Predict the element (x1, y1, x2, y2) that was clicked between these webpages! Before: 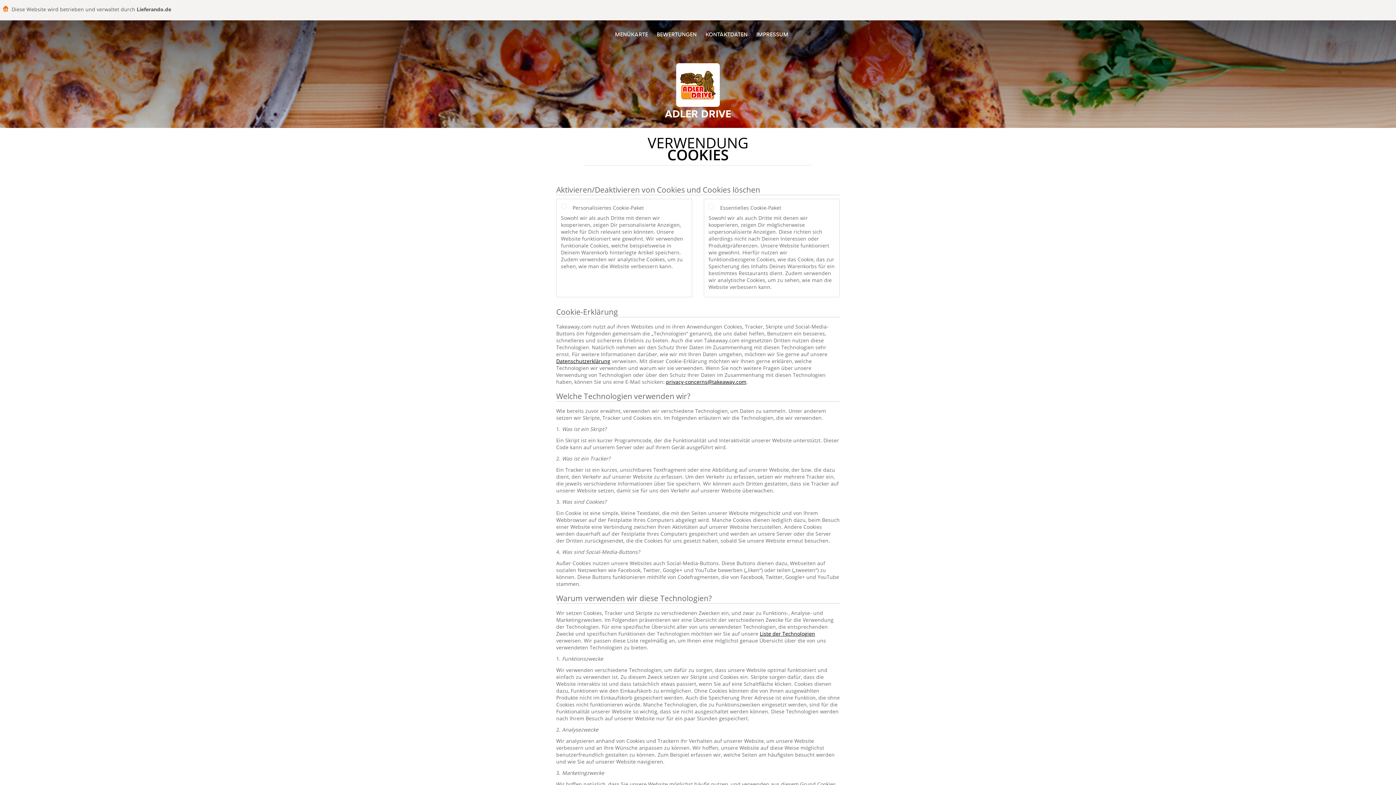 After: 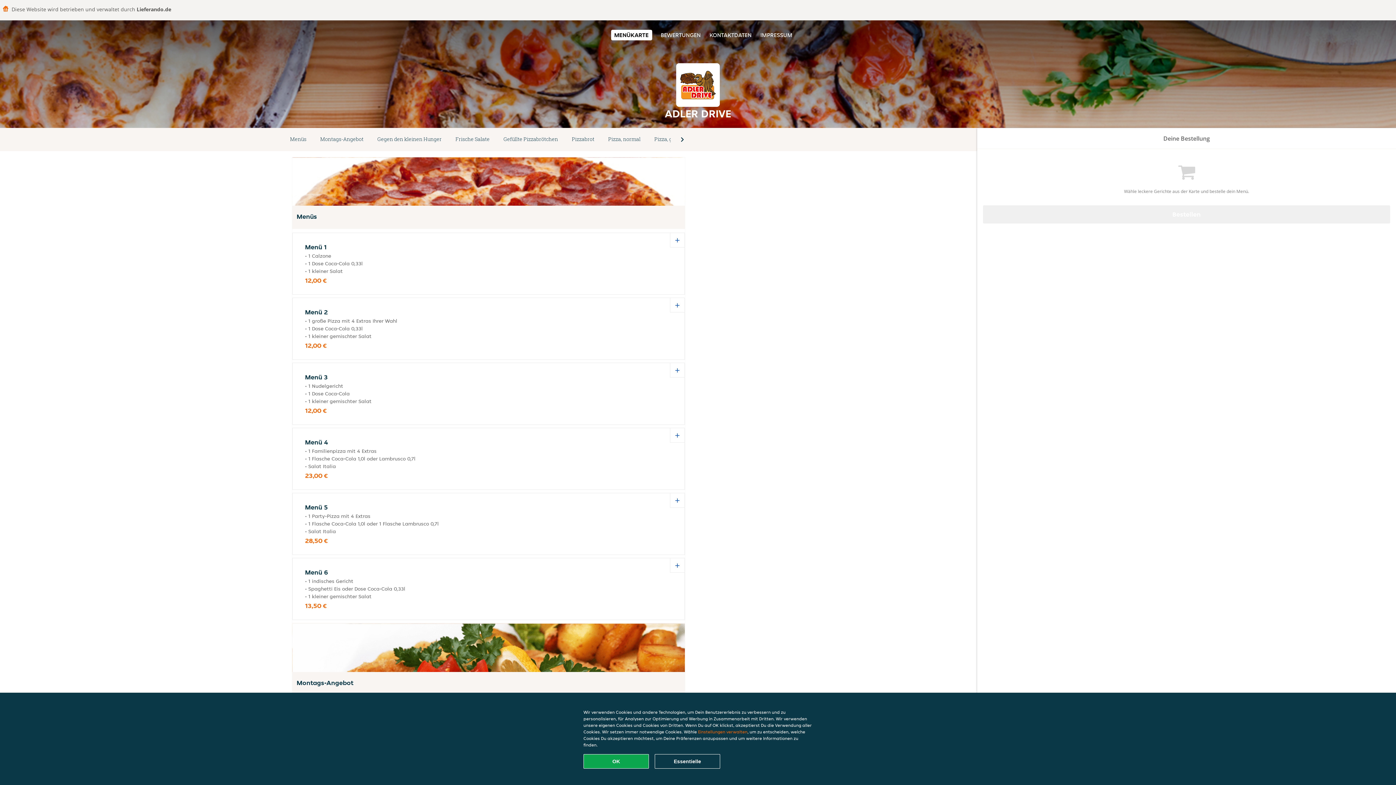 Action: label: MENÜKARTE bbox: (615, 30, 648, 38)